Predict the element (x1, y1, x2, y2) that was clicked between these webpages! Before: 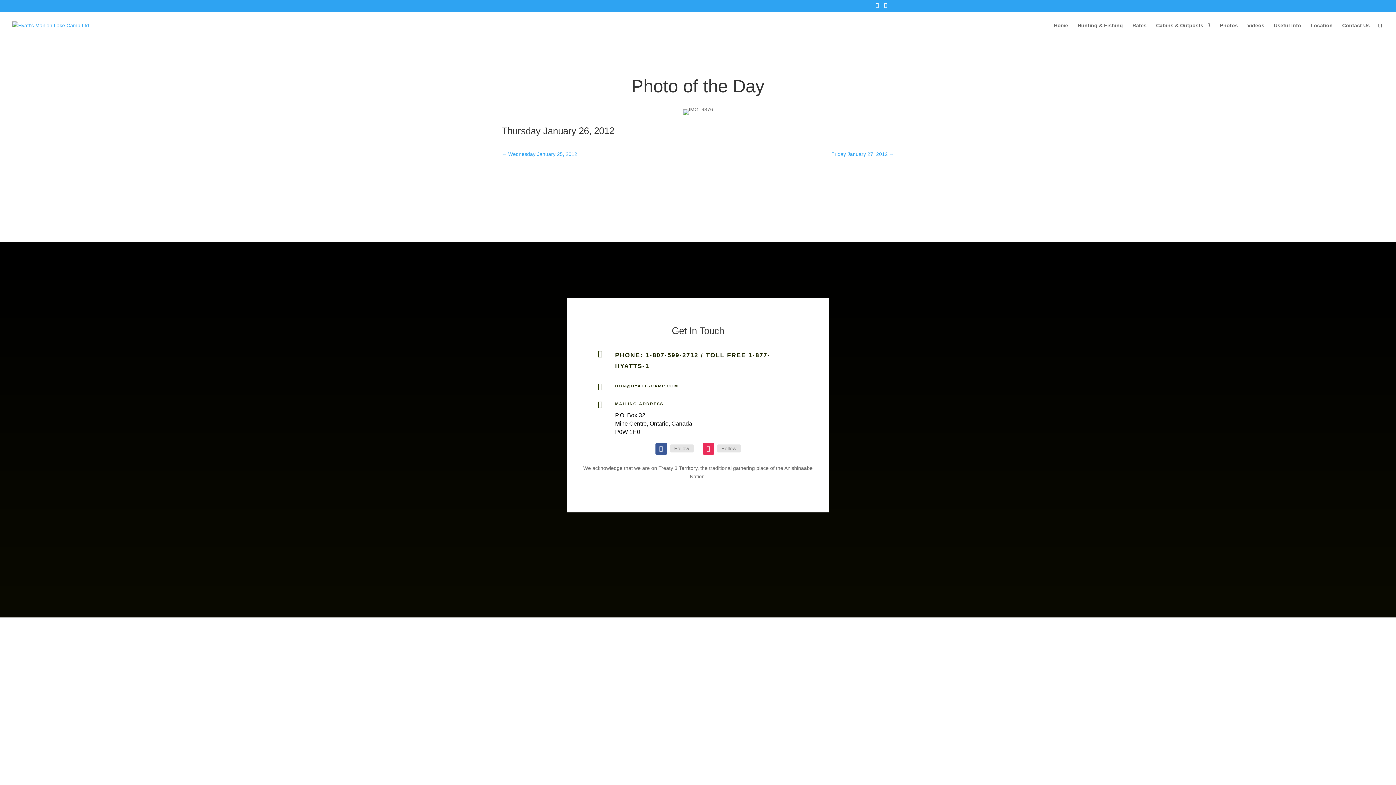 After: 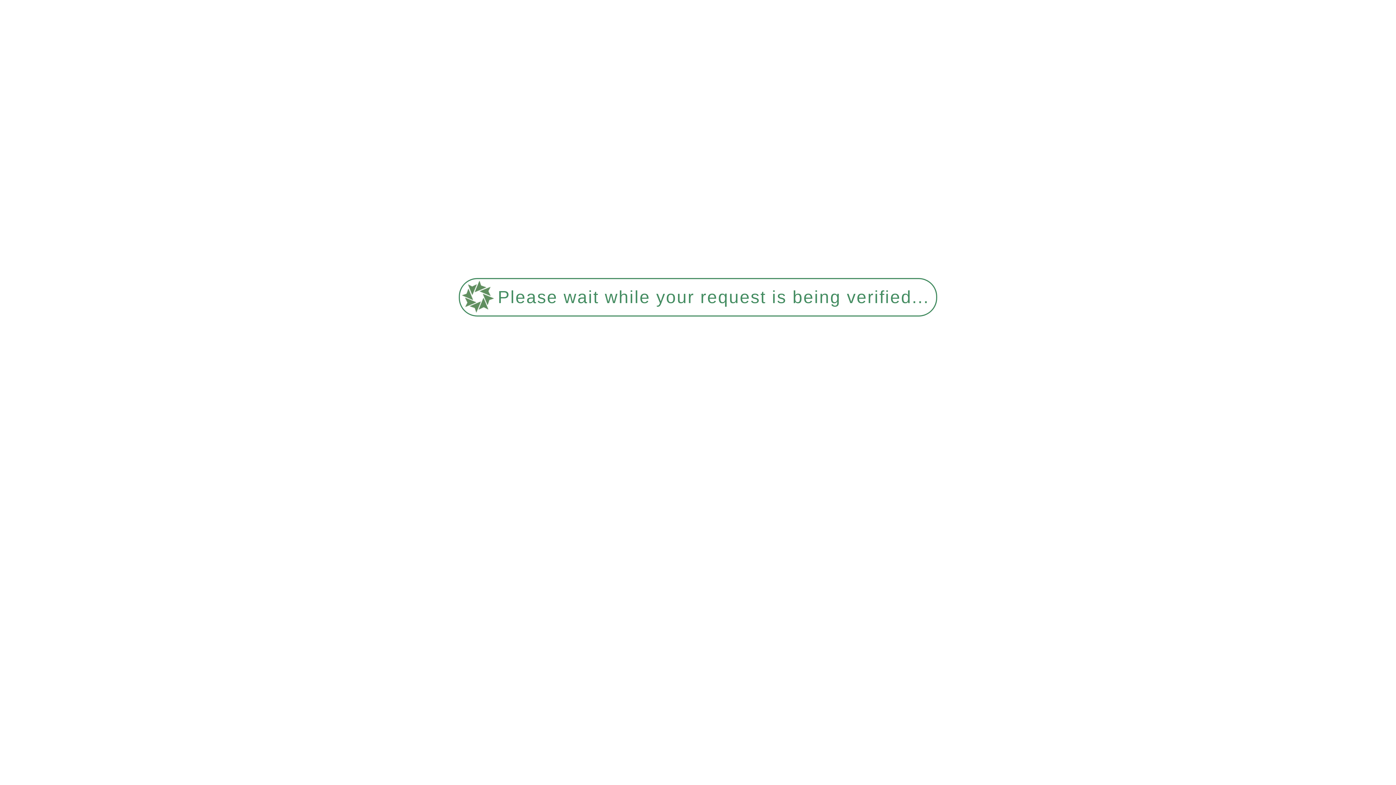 Action: label: Hunting & Fishing bbox: (1077, 22, 1123, 40)